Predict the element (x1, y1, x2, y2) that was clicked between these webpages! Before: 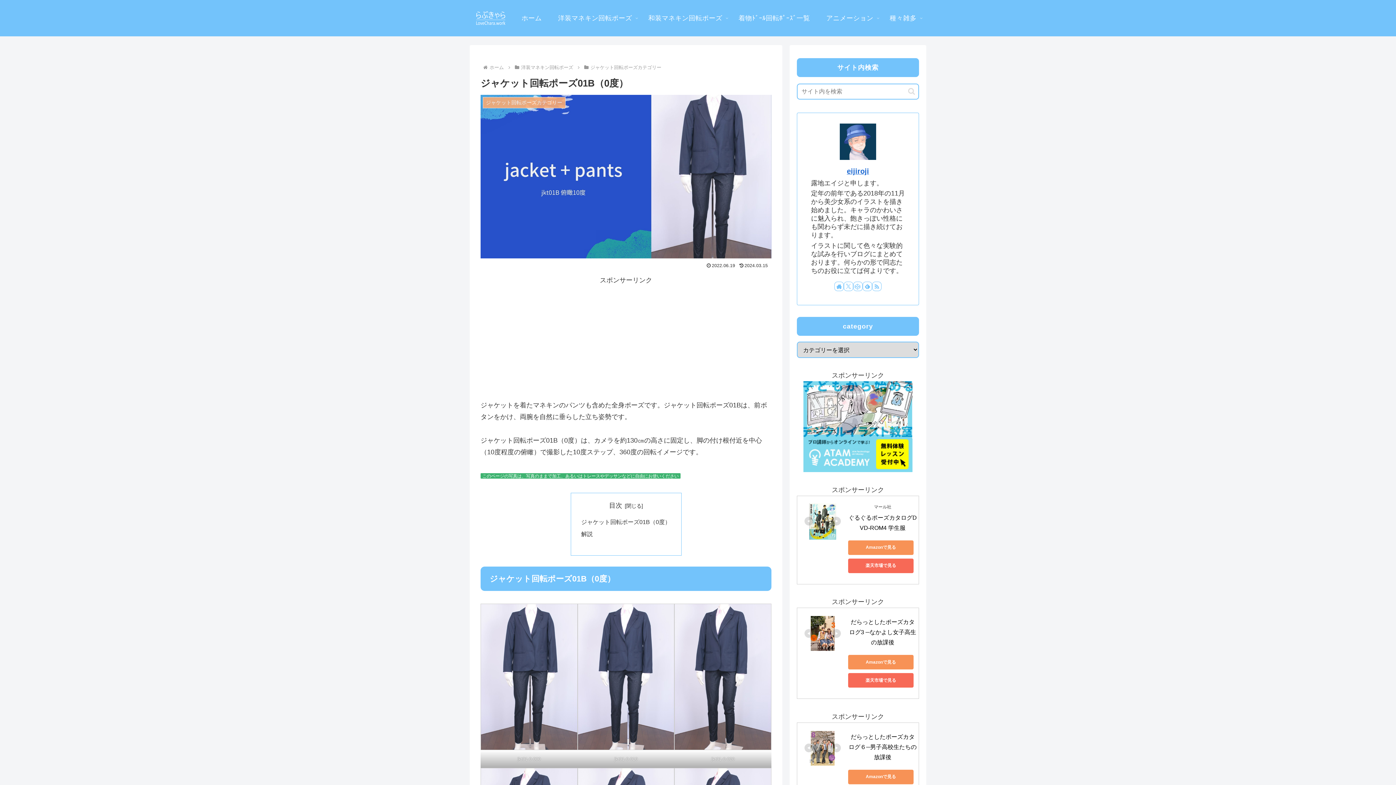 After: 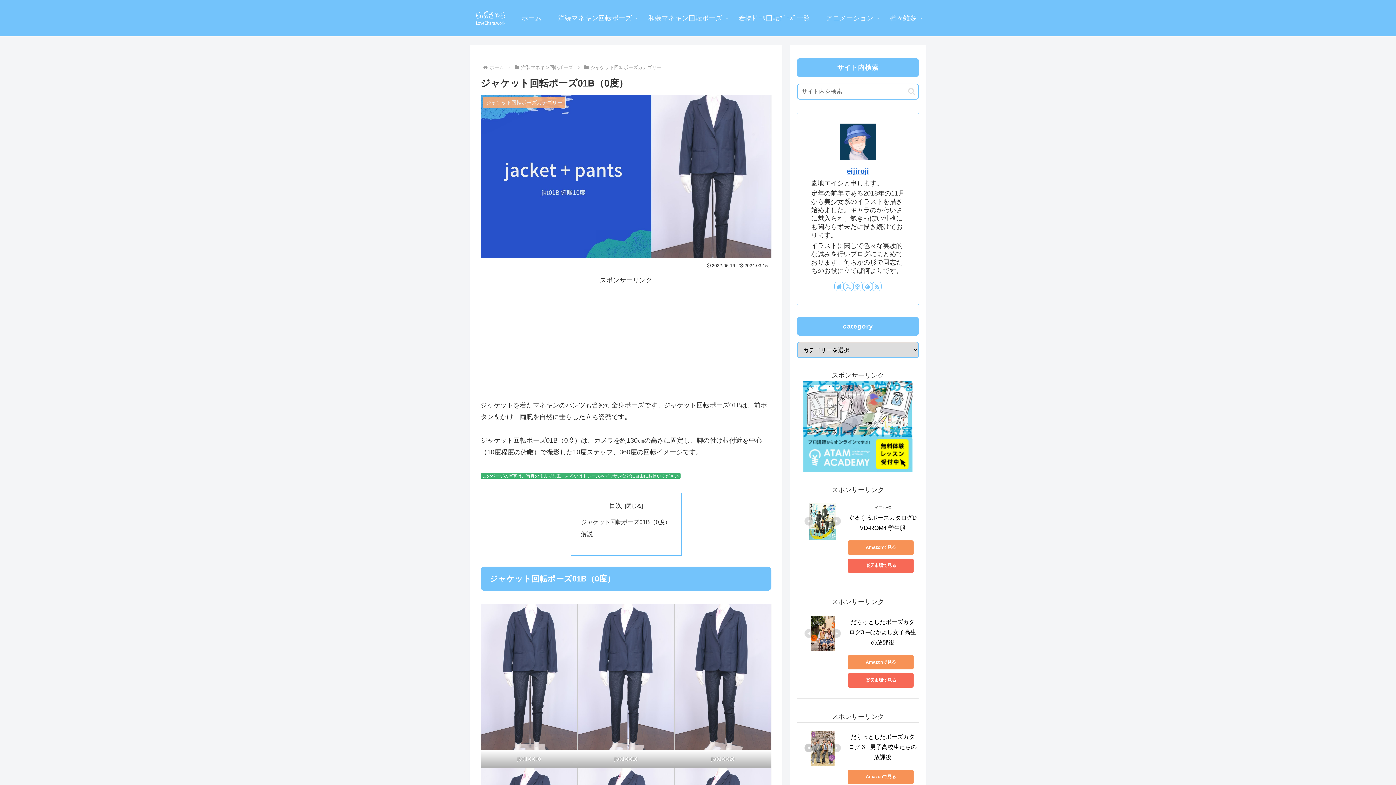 Action: bbox: (804, 742, 813, 753)